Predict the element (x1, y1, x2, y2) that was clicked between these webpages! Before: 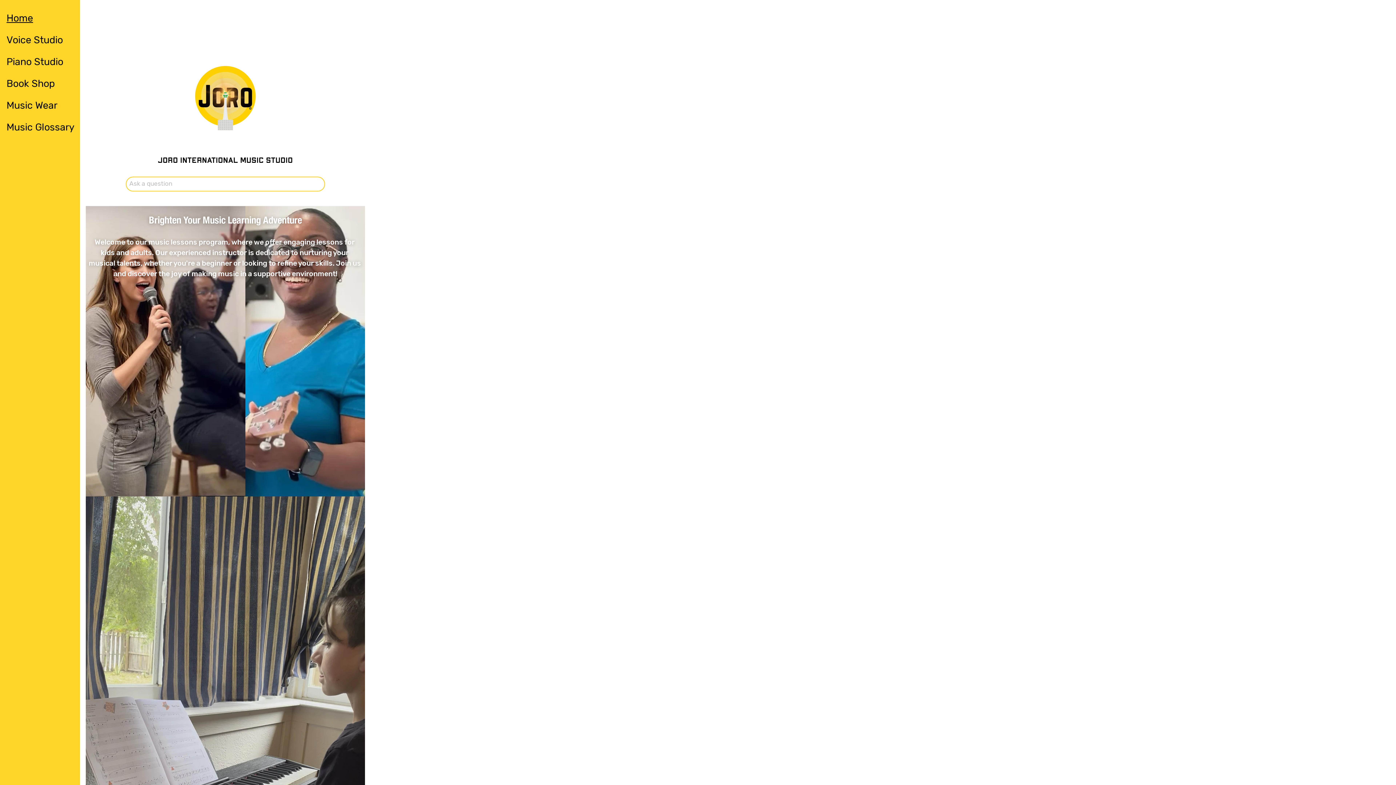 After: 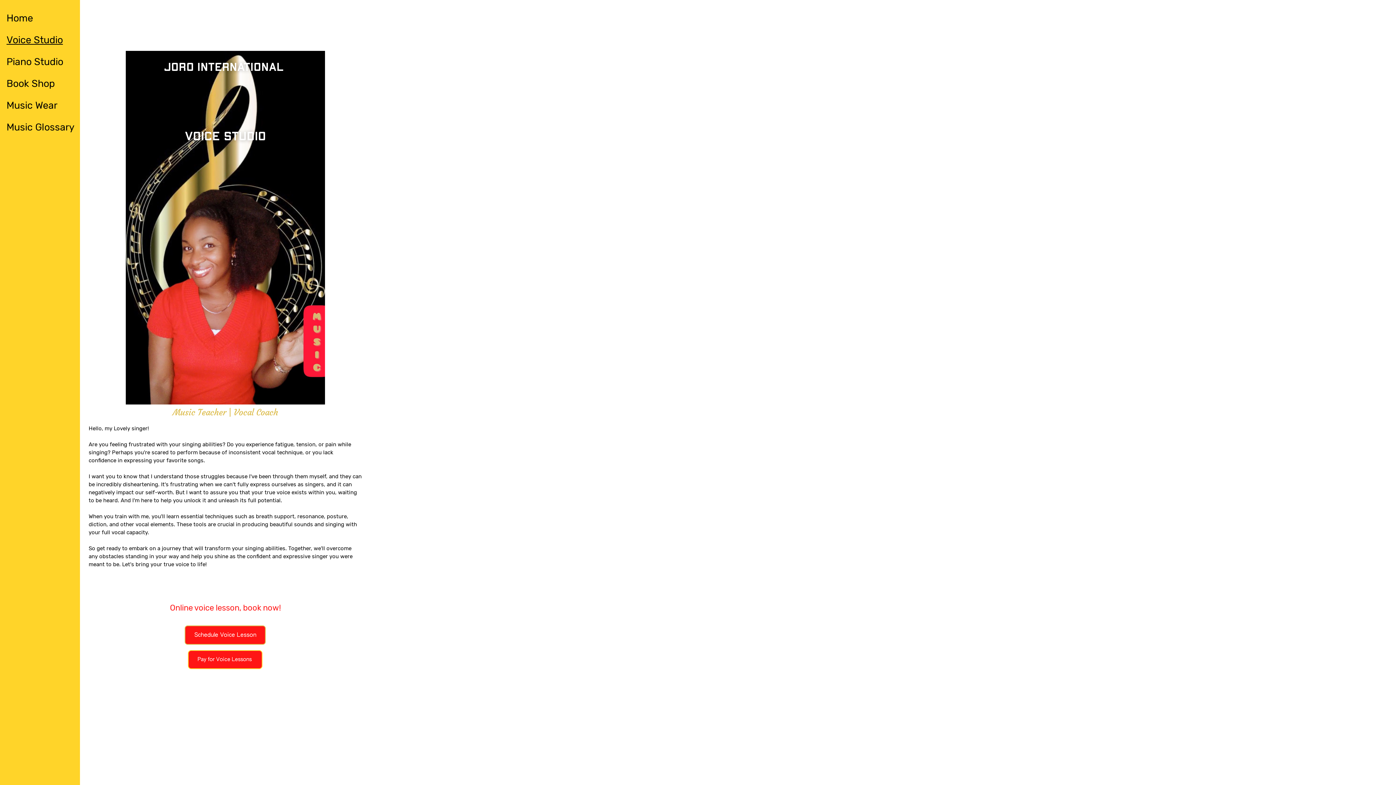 Action: label: Voice Studio bbox: (6, 34, 62, 45)